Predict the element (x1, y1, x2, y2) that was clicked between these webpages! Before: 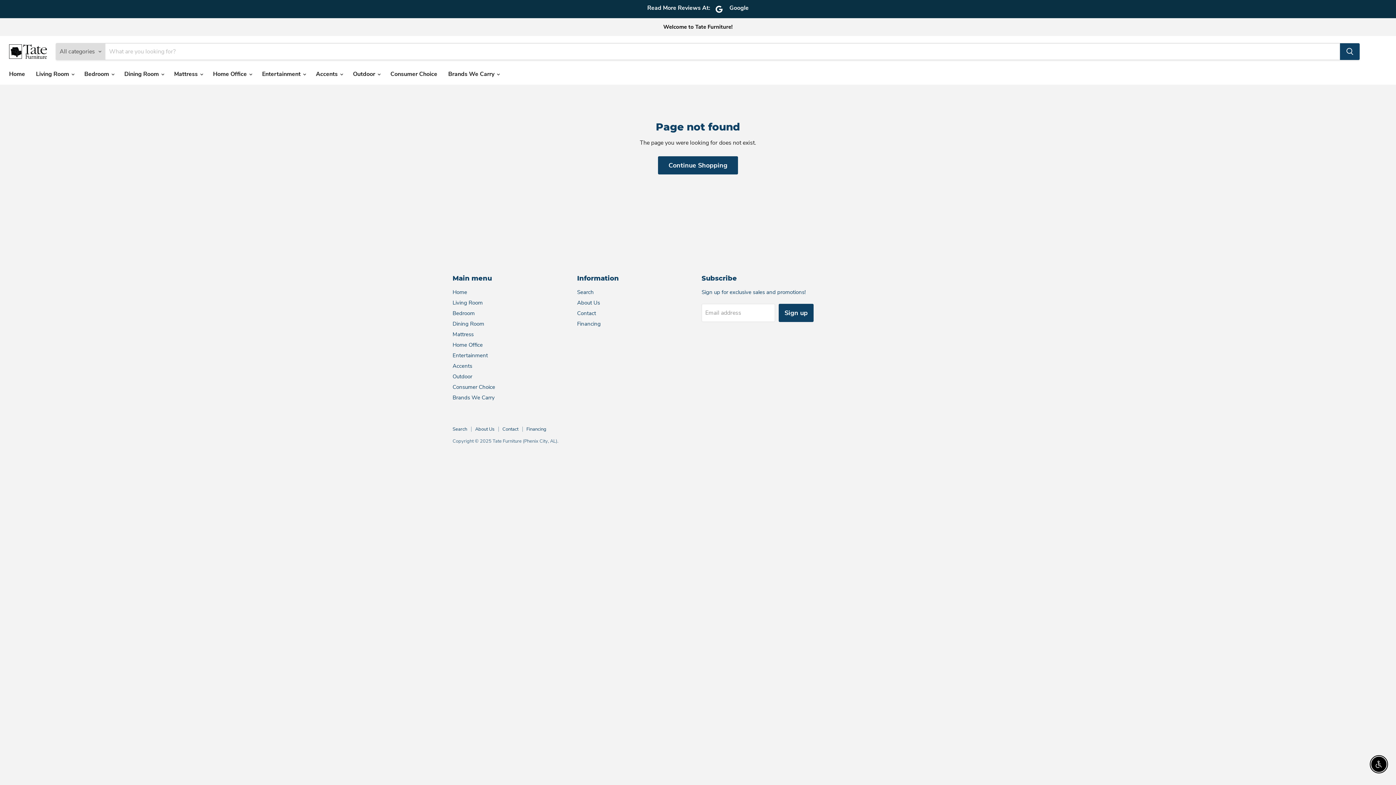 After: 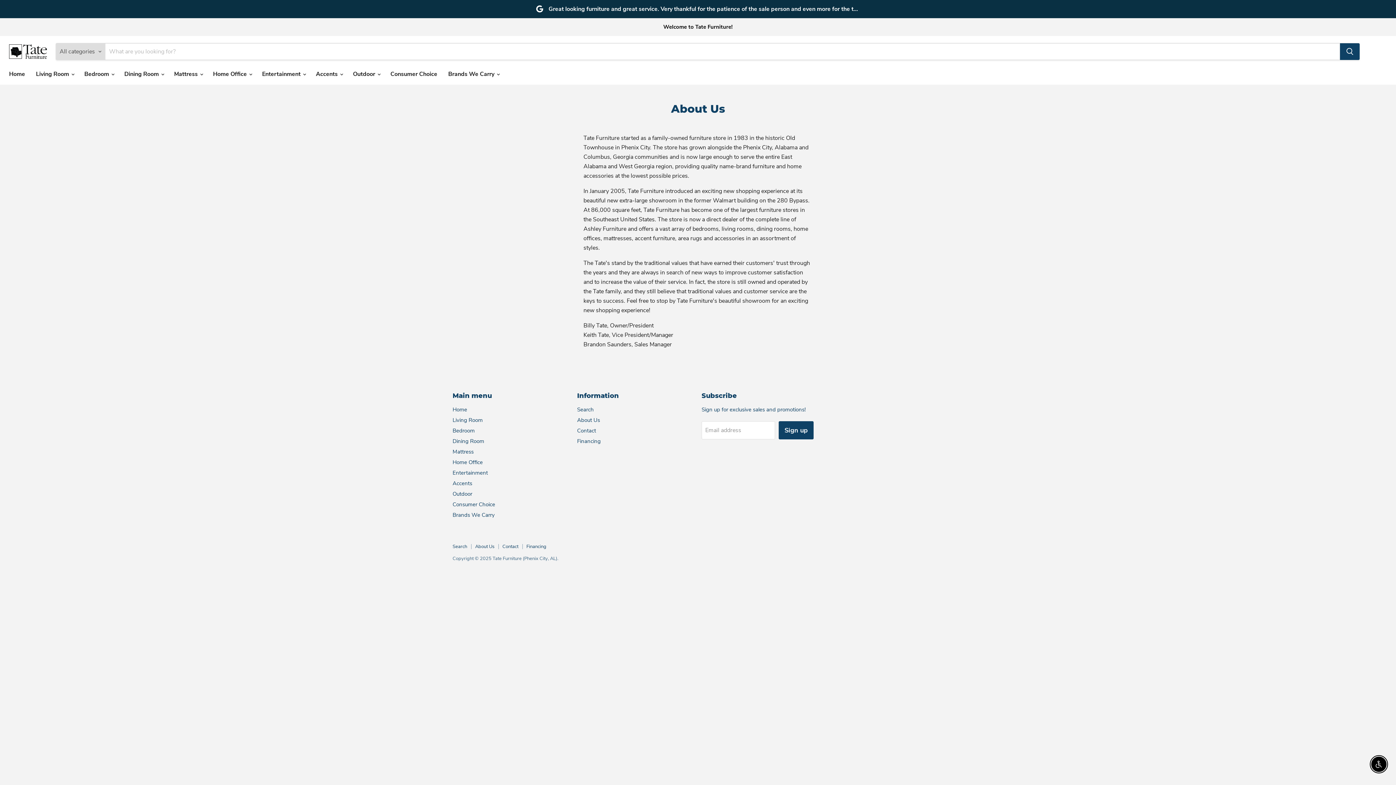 Action: label: About Us bbox: (577, 299, 600, 306)